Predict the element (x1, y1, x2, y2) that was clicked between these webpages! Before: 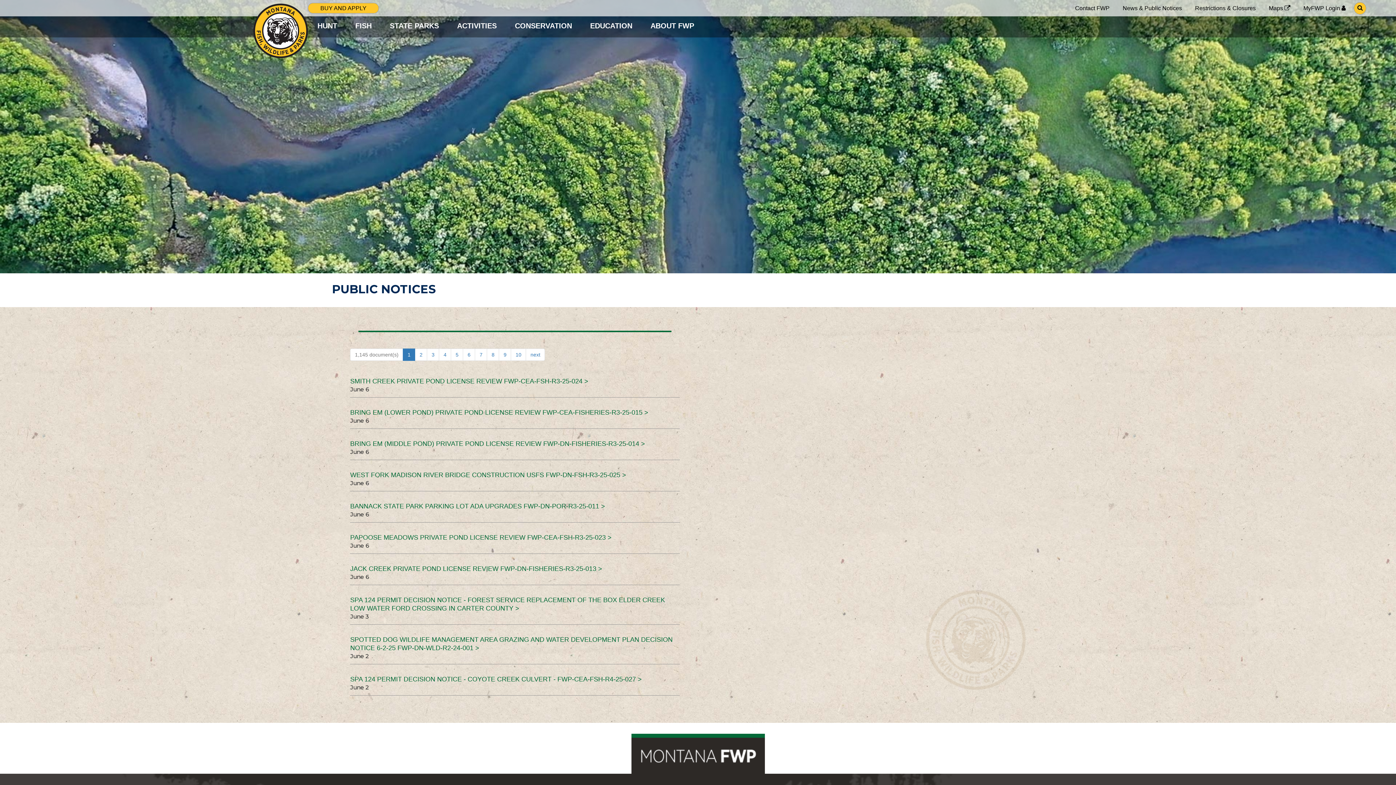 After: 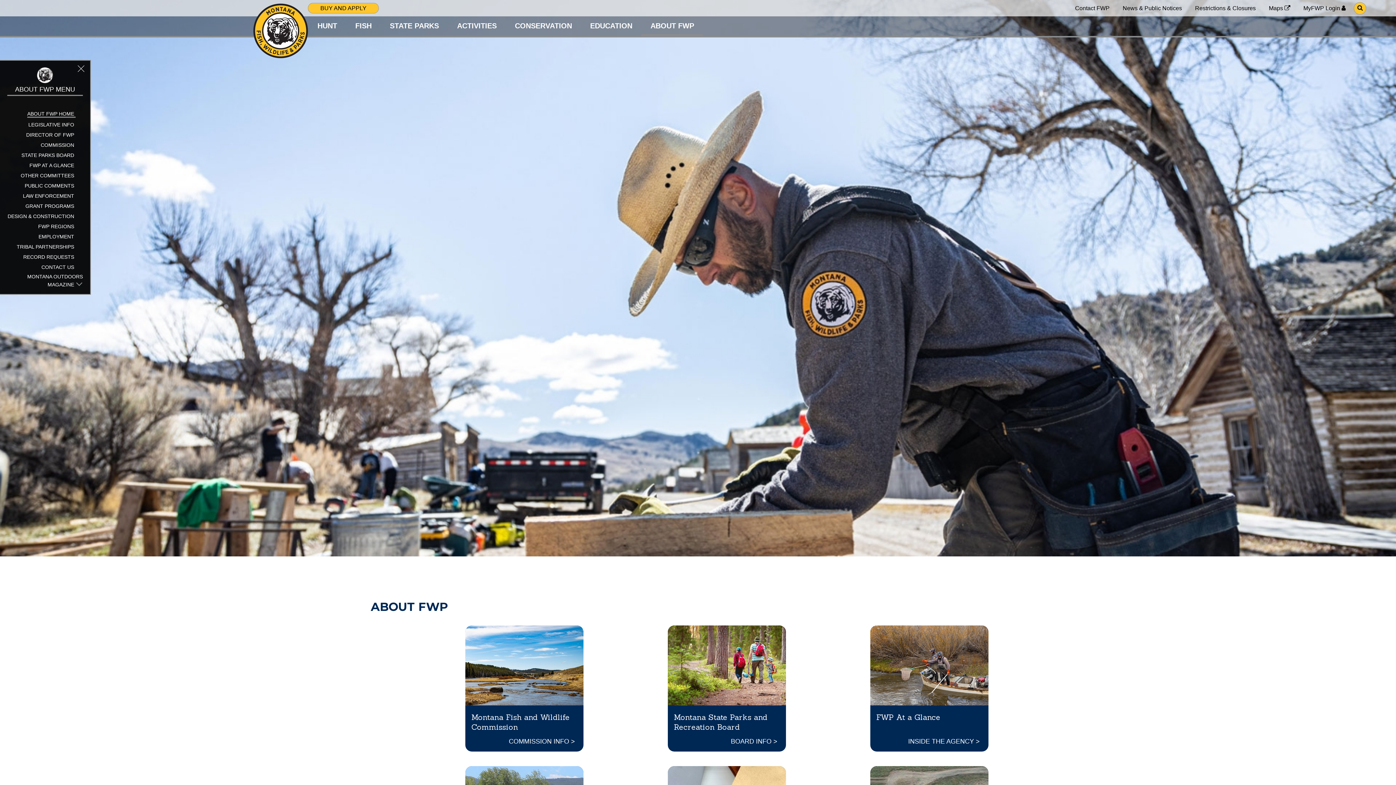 Action: label: ABOUT FWP bbox: (650, 21, 694, 29)